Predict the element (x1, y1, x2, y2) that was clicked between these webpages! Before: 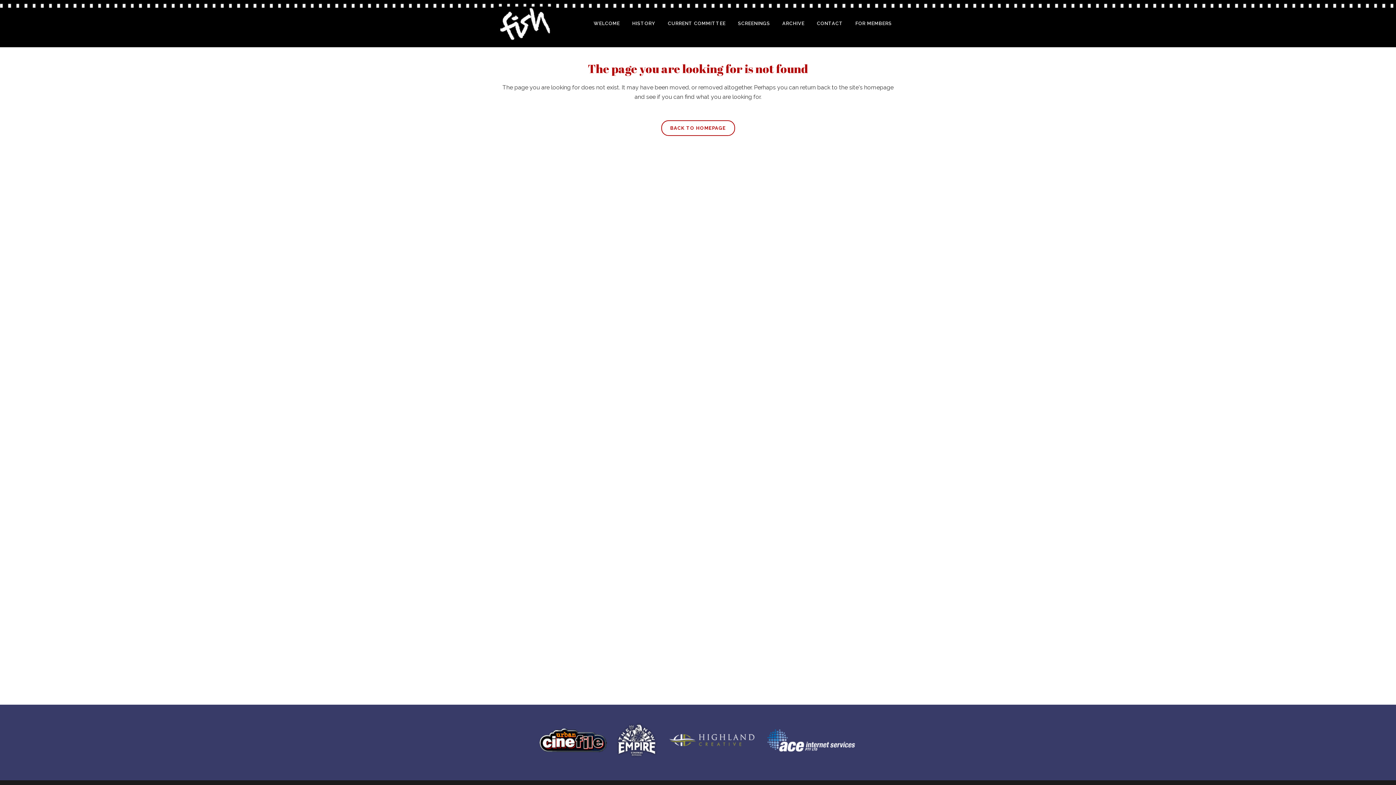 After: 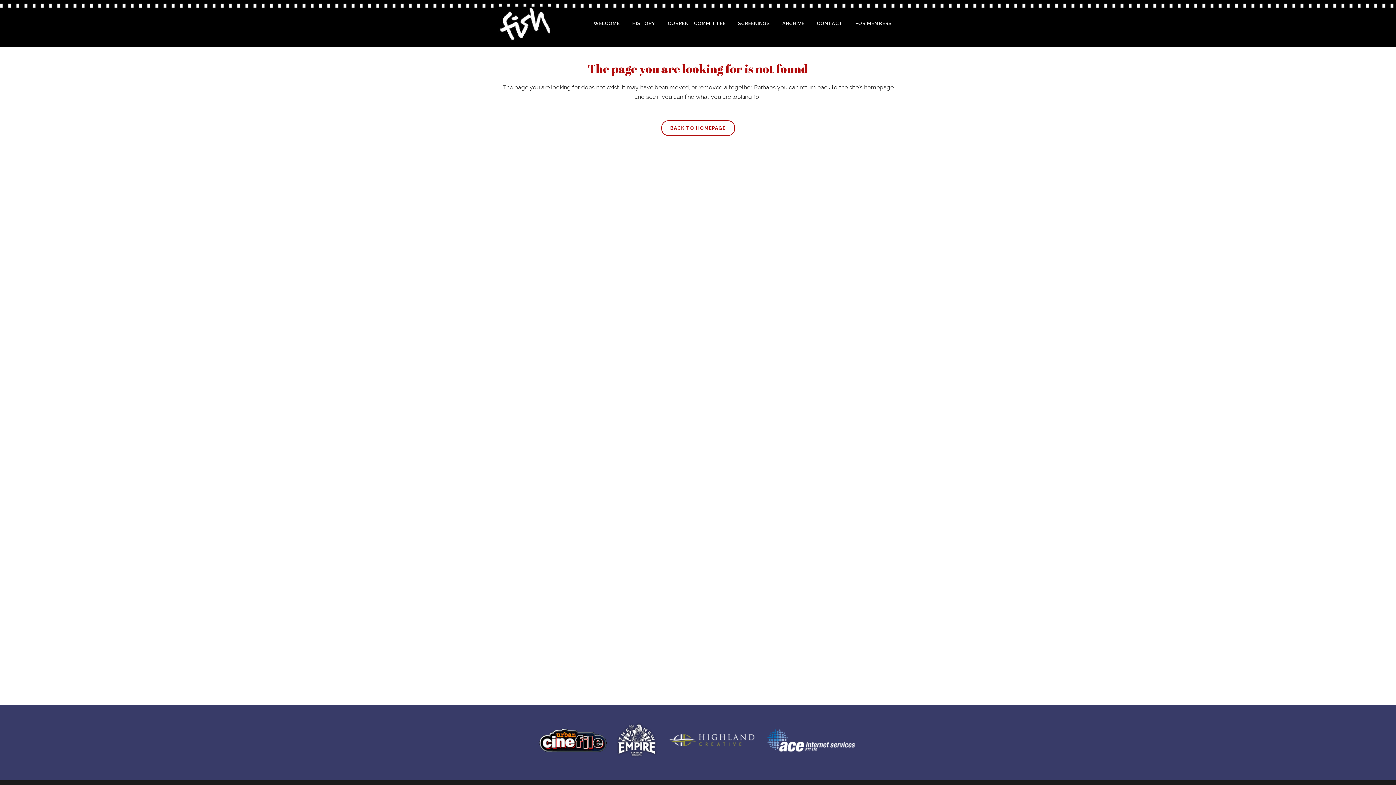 Action: bbox: (615, 736, 657, 743)